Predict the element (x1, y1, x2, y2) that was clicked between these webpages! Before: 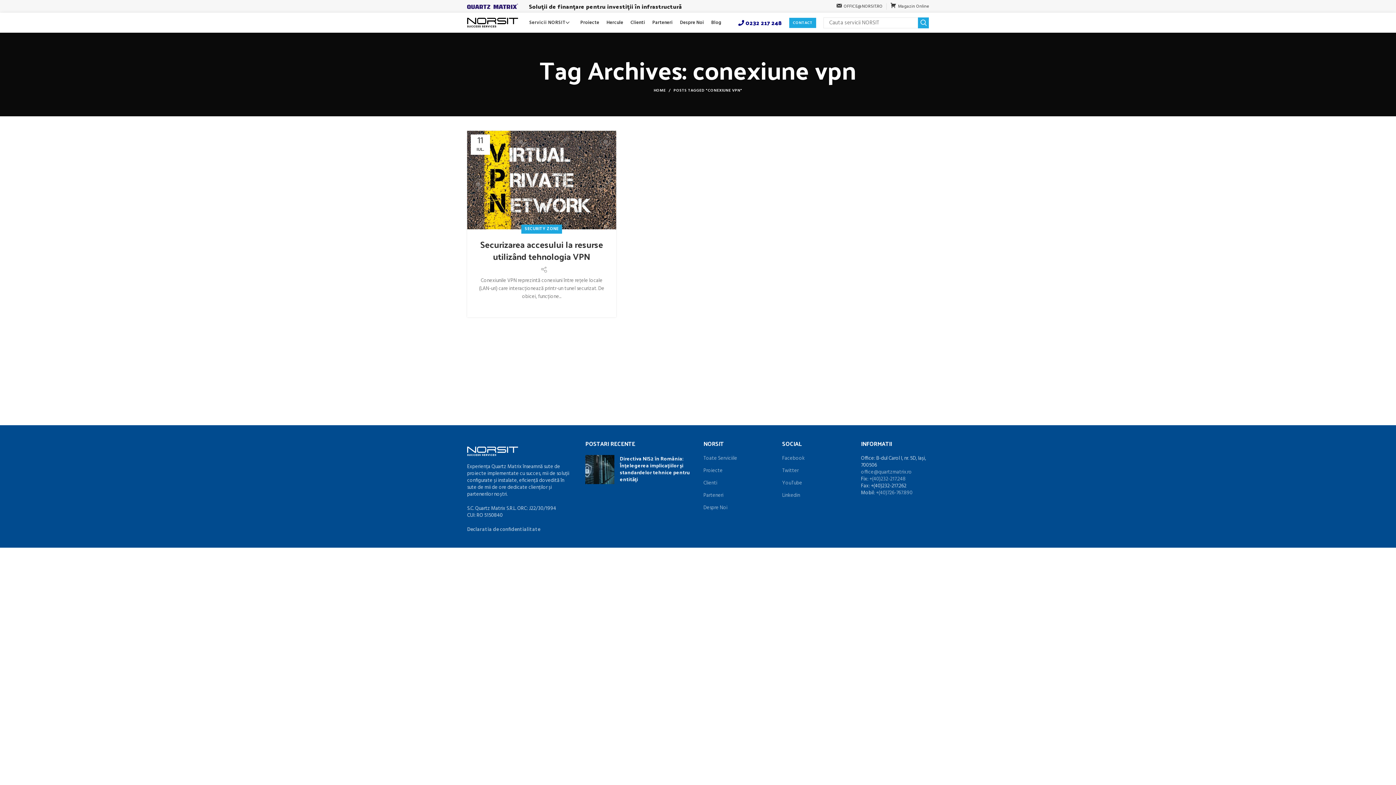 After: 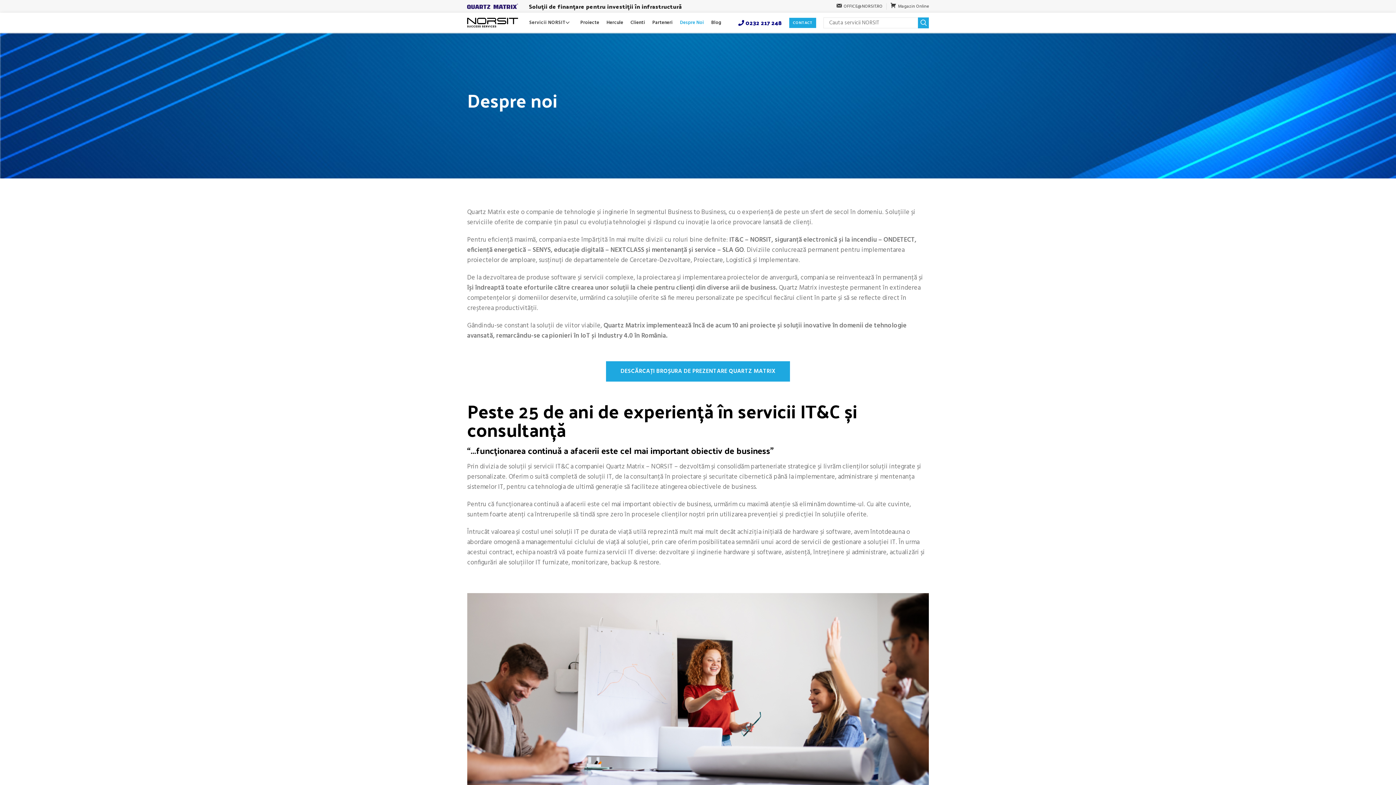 Action: bbox: (703, 504, 727, 512) label: Despre Noi